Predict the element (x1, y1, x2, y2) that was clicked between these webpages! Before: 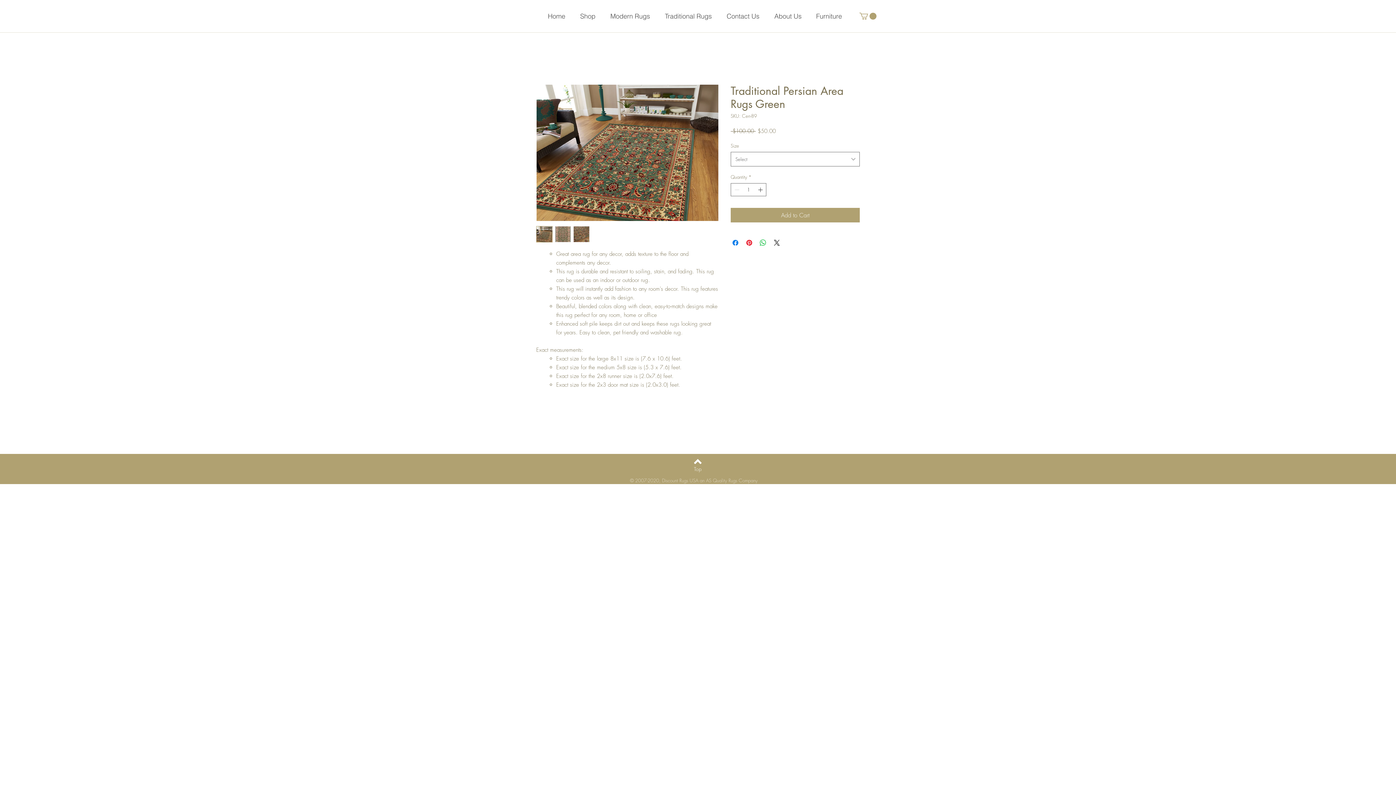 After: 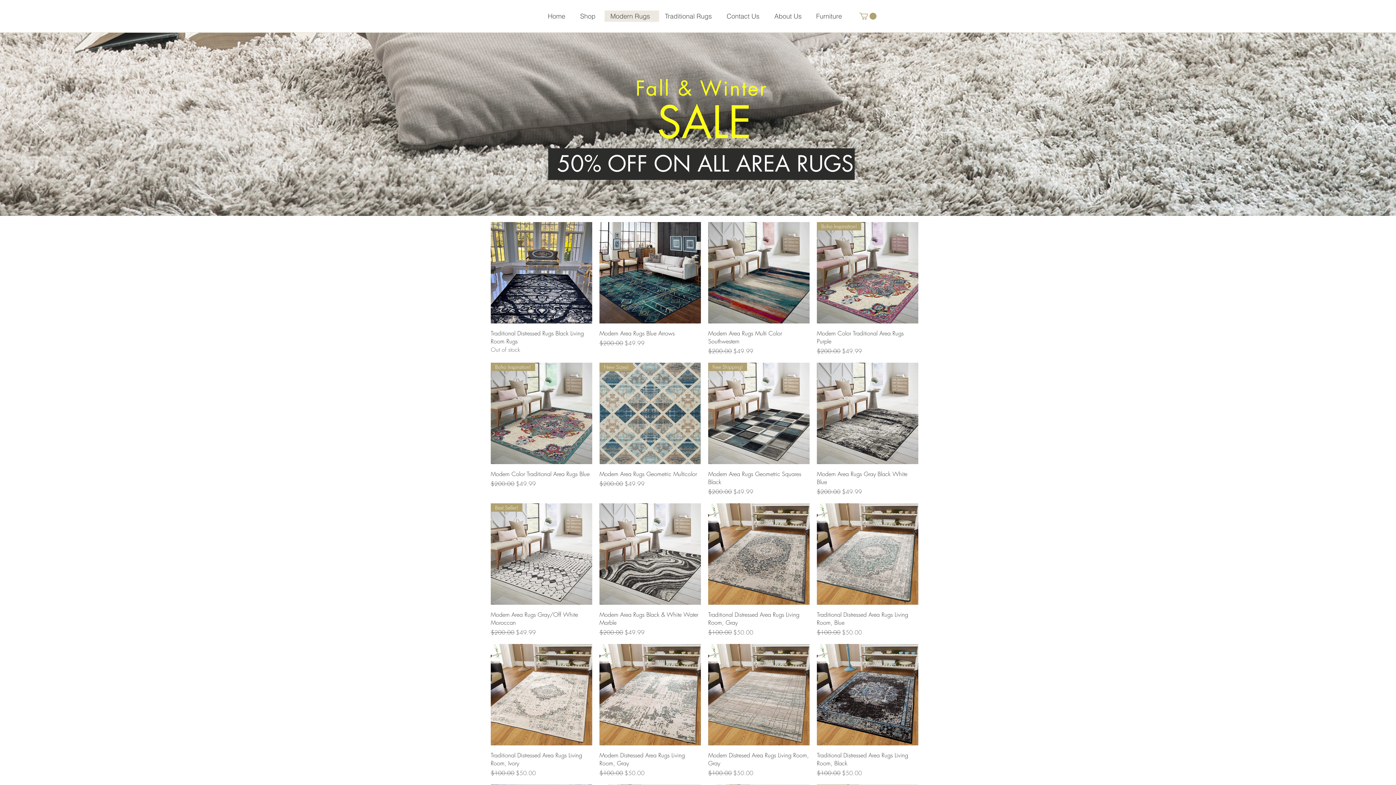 Action: bbox: (604, 10, 659, 21) label: Modern Rugs